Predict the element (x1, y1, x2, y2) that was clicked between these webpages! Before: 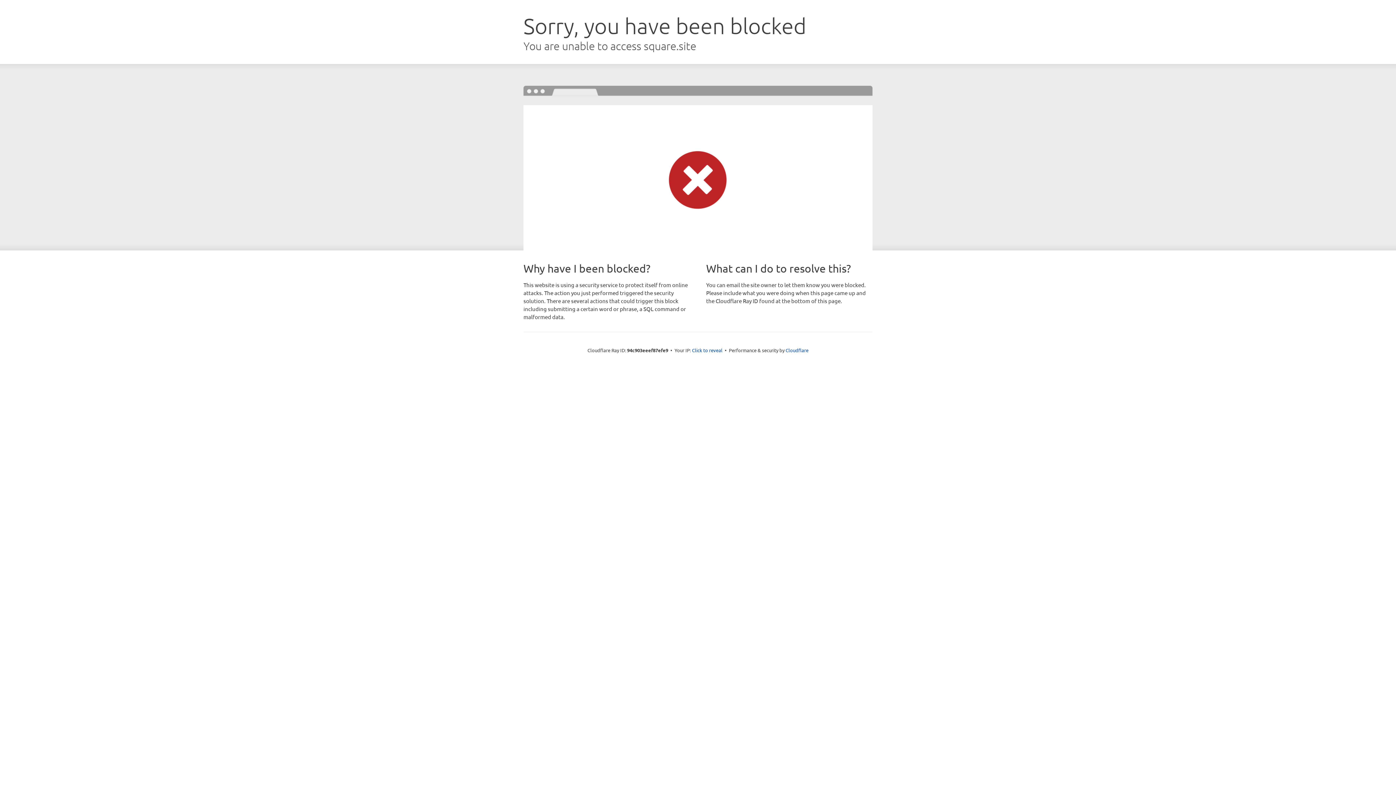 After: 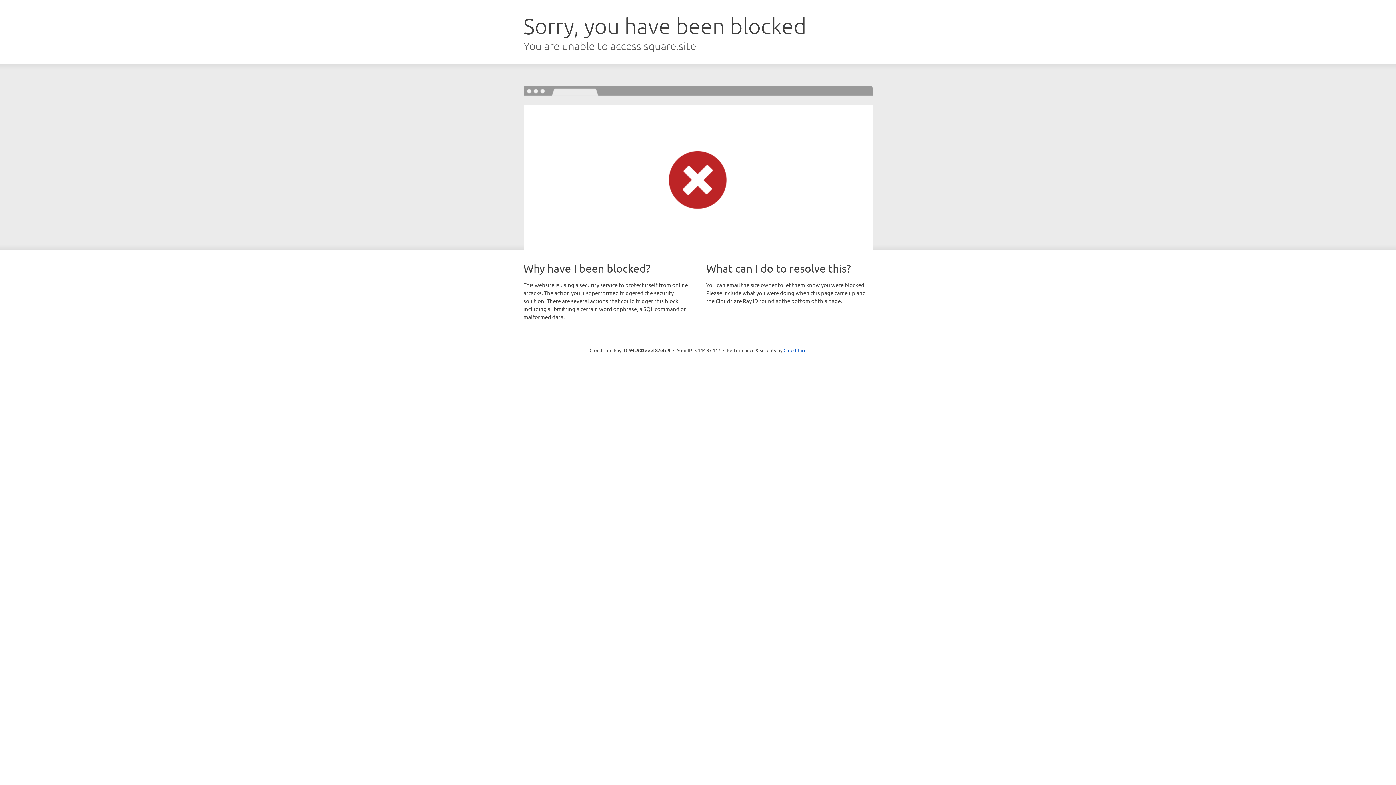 Action: bbox: (692, 346, 722, 353) label: Click to reveal